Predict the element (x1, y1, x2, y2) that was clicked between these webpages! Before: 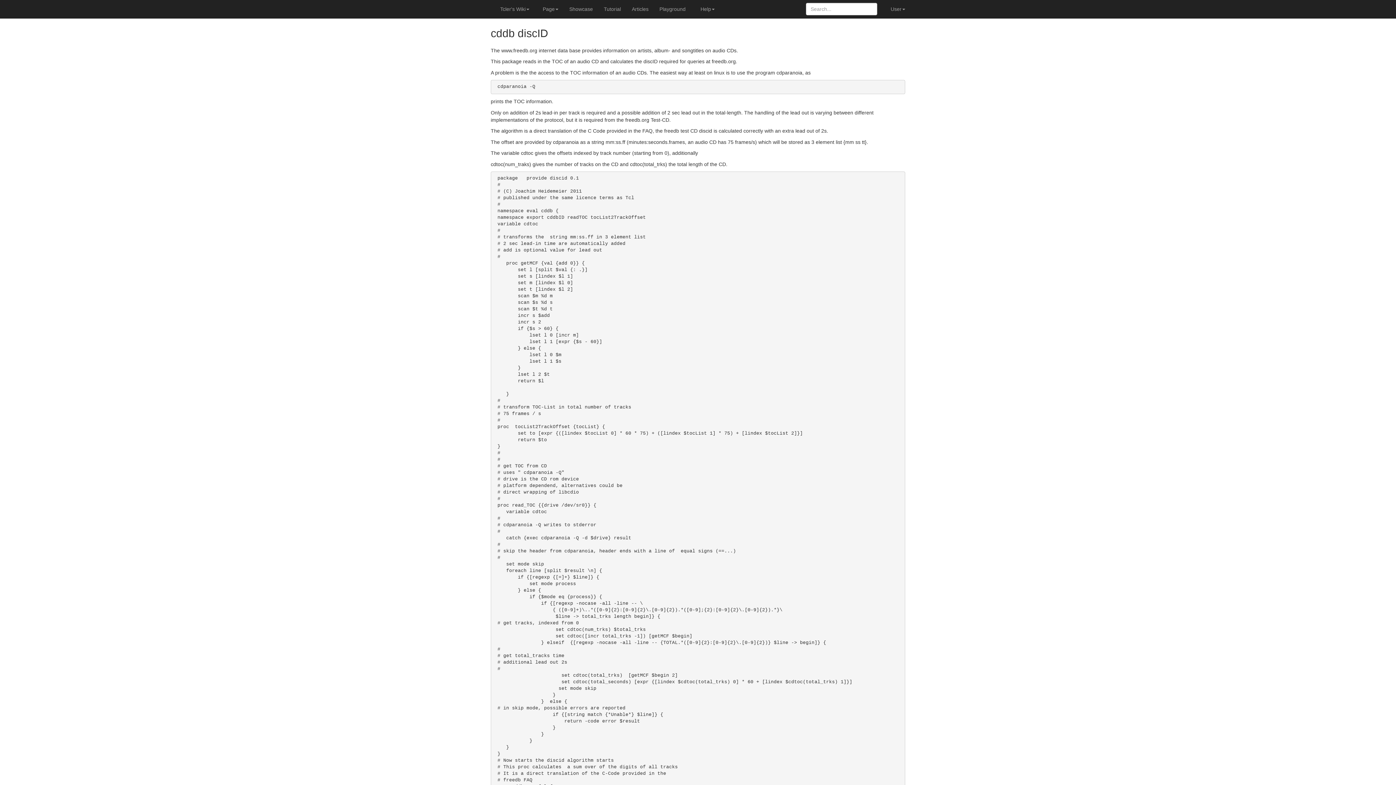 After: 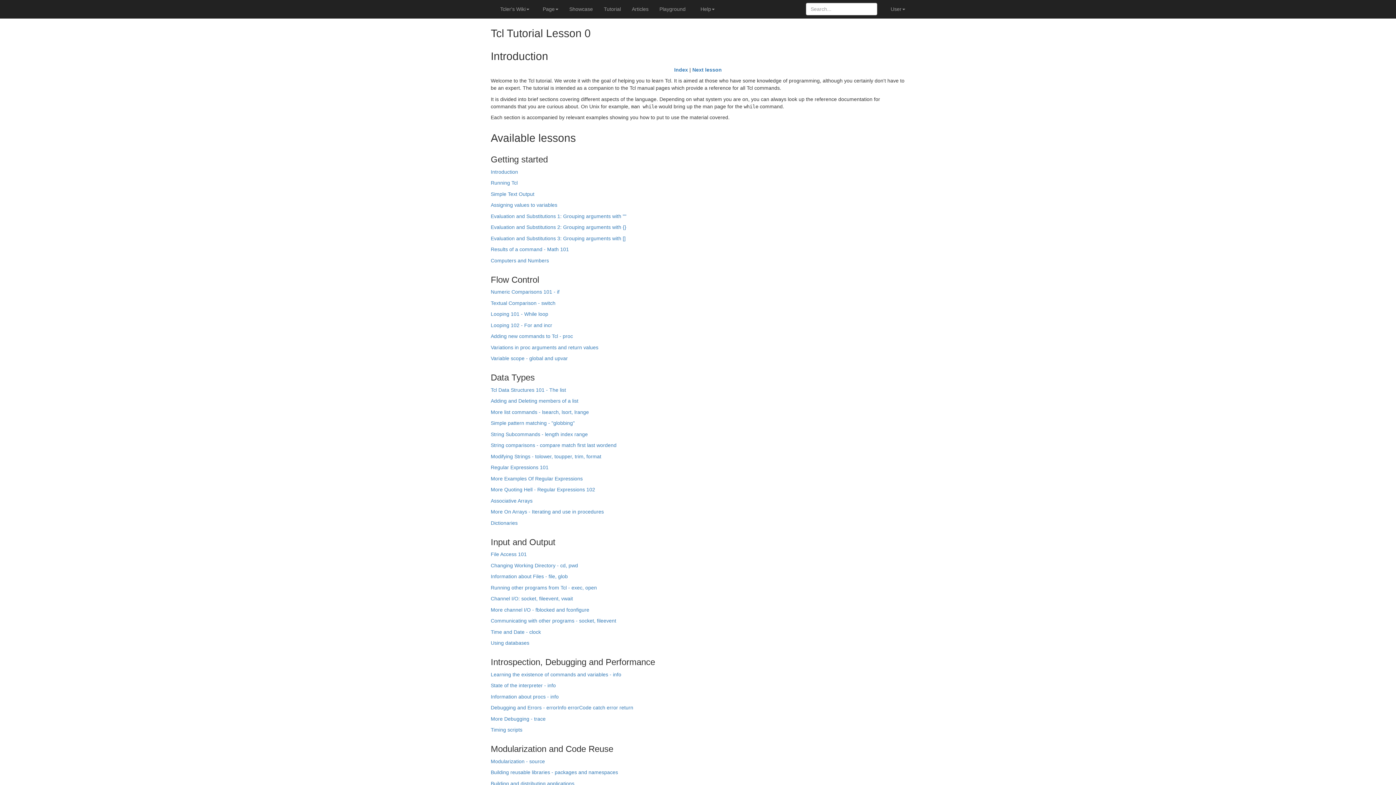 Action: bbox: (598, 0, 626, 18) label: Tutorial